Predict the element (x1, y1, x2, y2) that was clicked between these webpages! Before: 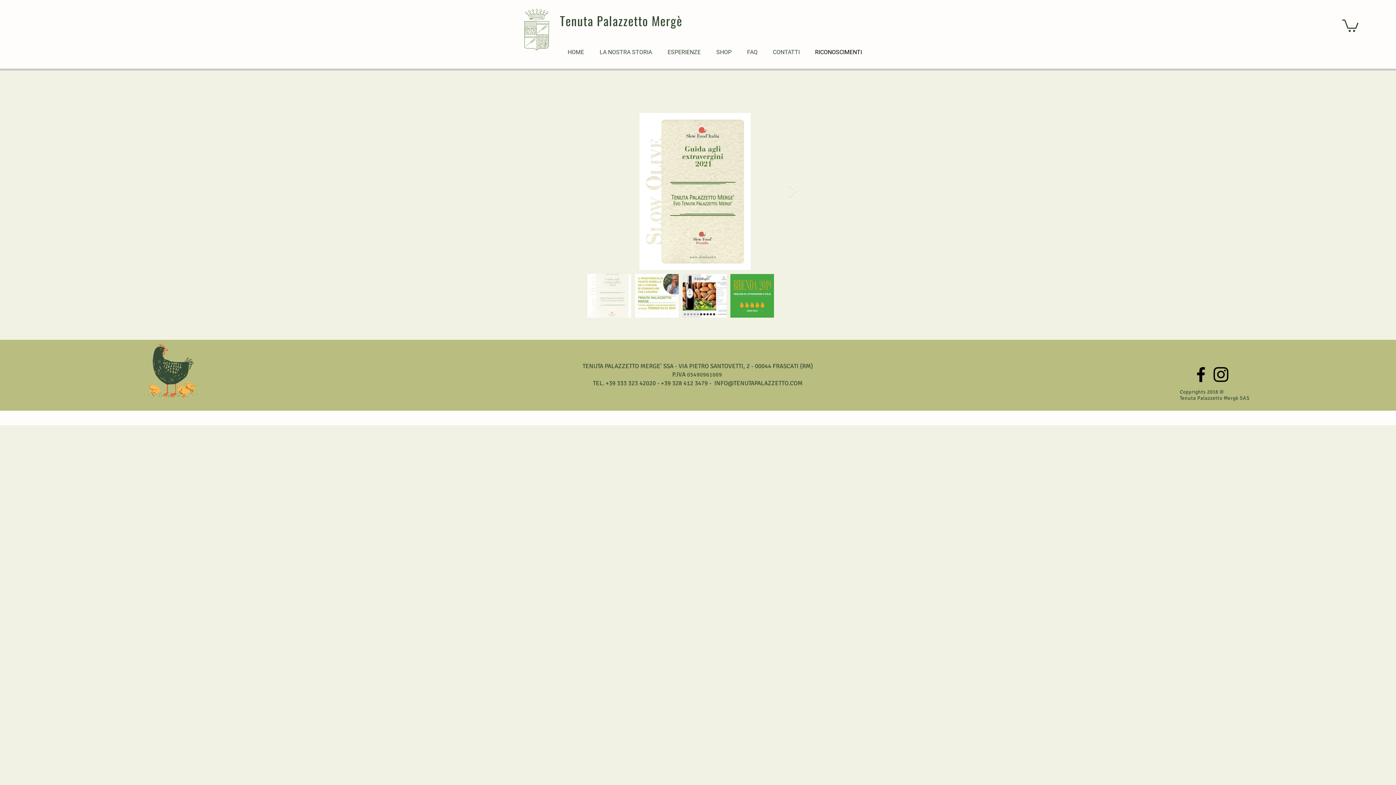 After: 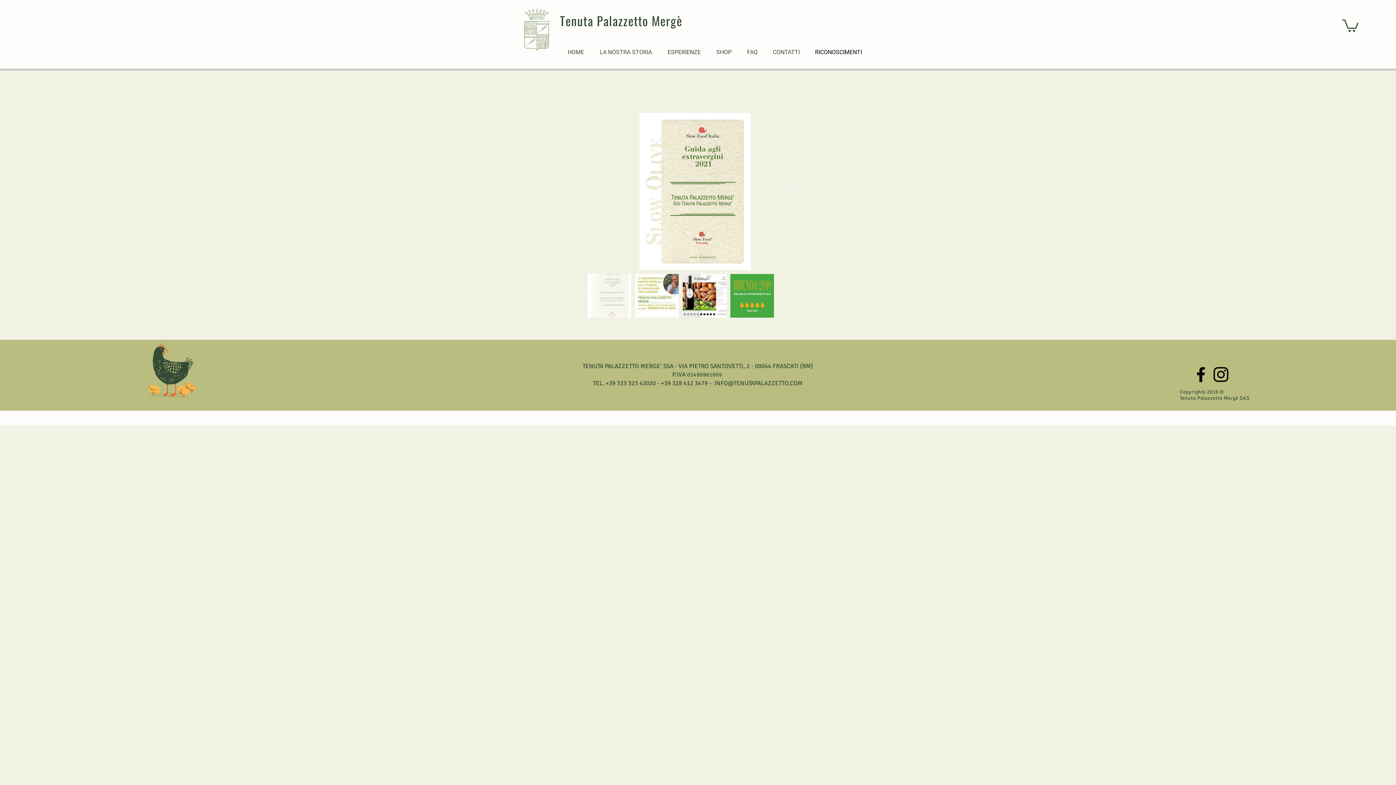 Action: bbox: (1191, 364, 1211, 384) label: Black Facebook Icon